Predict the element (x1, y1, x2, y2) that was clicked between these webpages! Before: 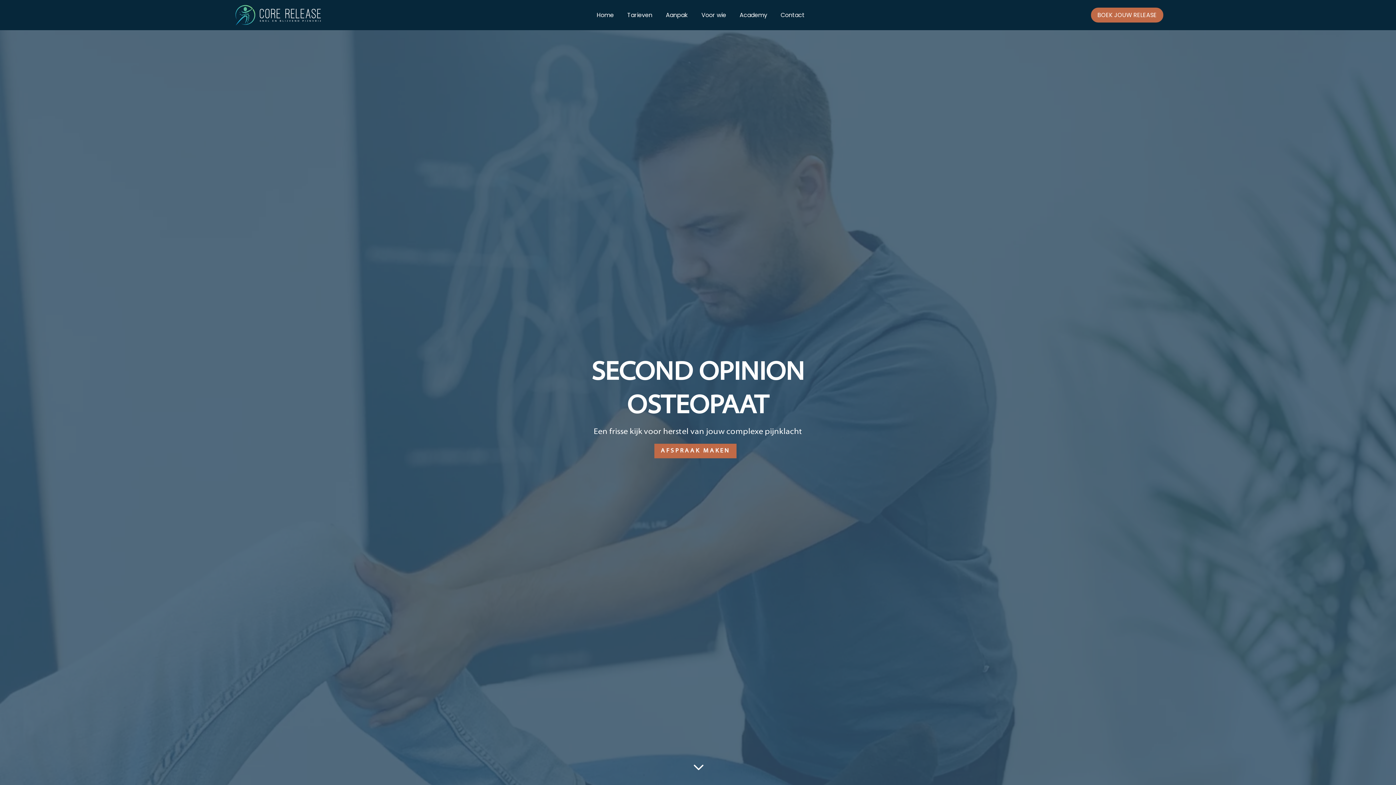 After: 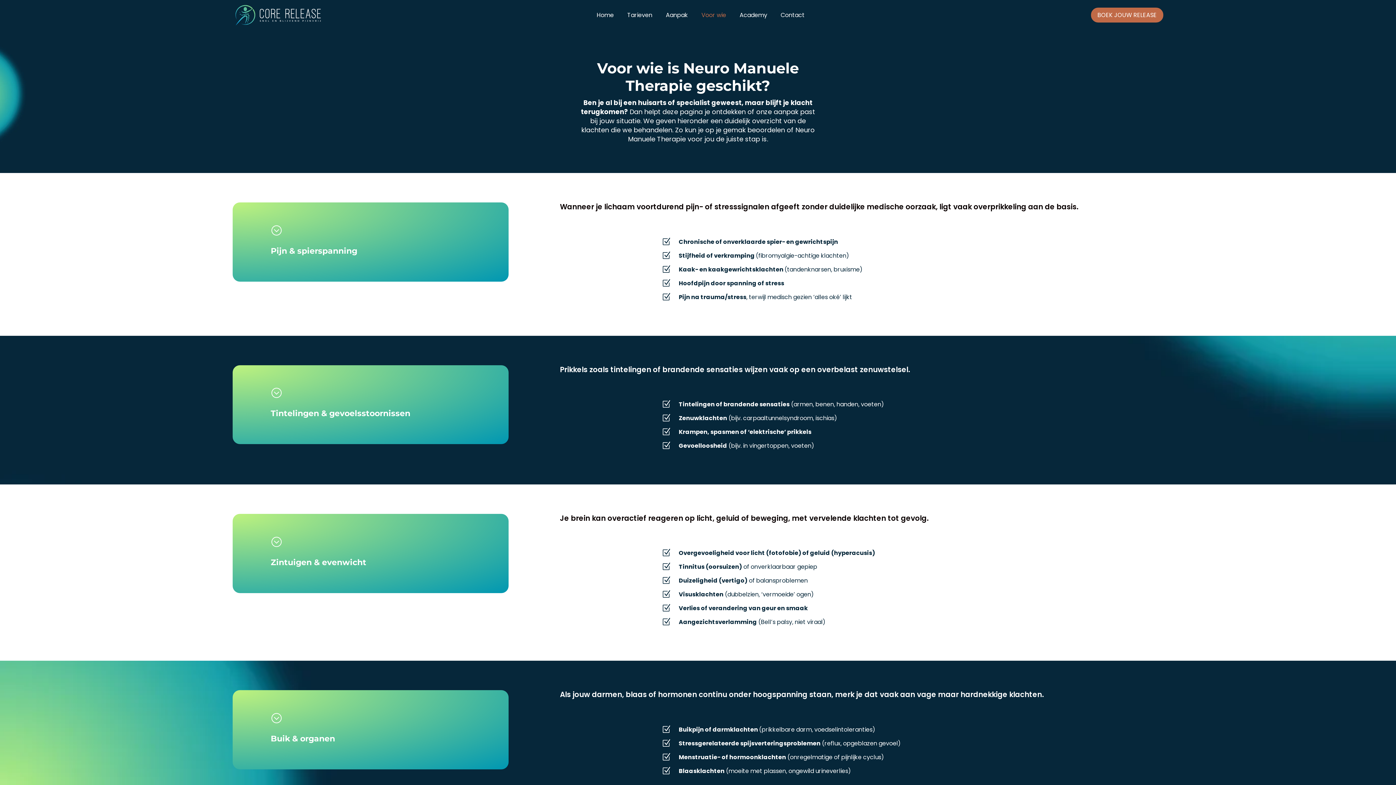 Action: label: Voor wie bbox: (701, 12, 726, 20)